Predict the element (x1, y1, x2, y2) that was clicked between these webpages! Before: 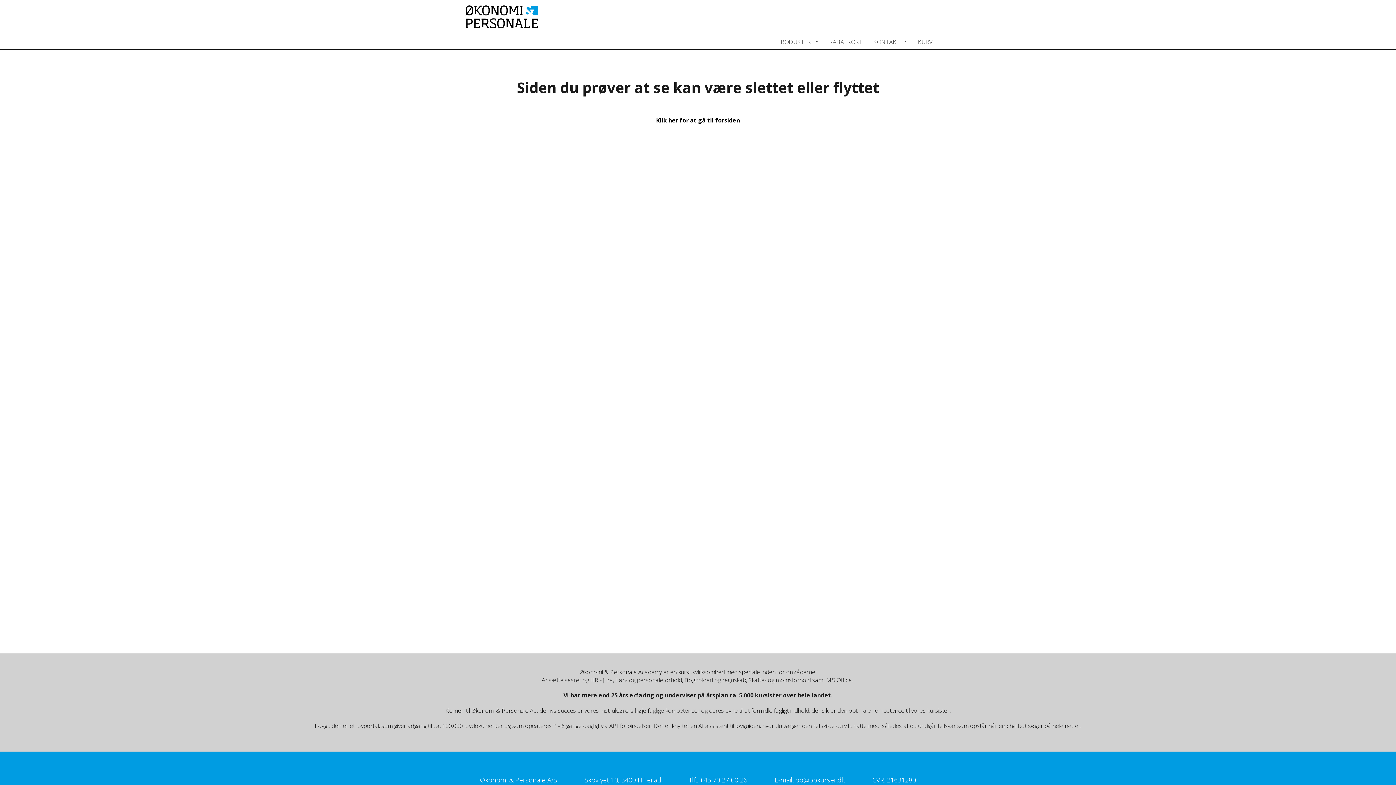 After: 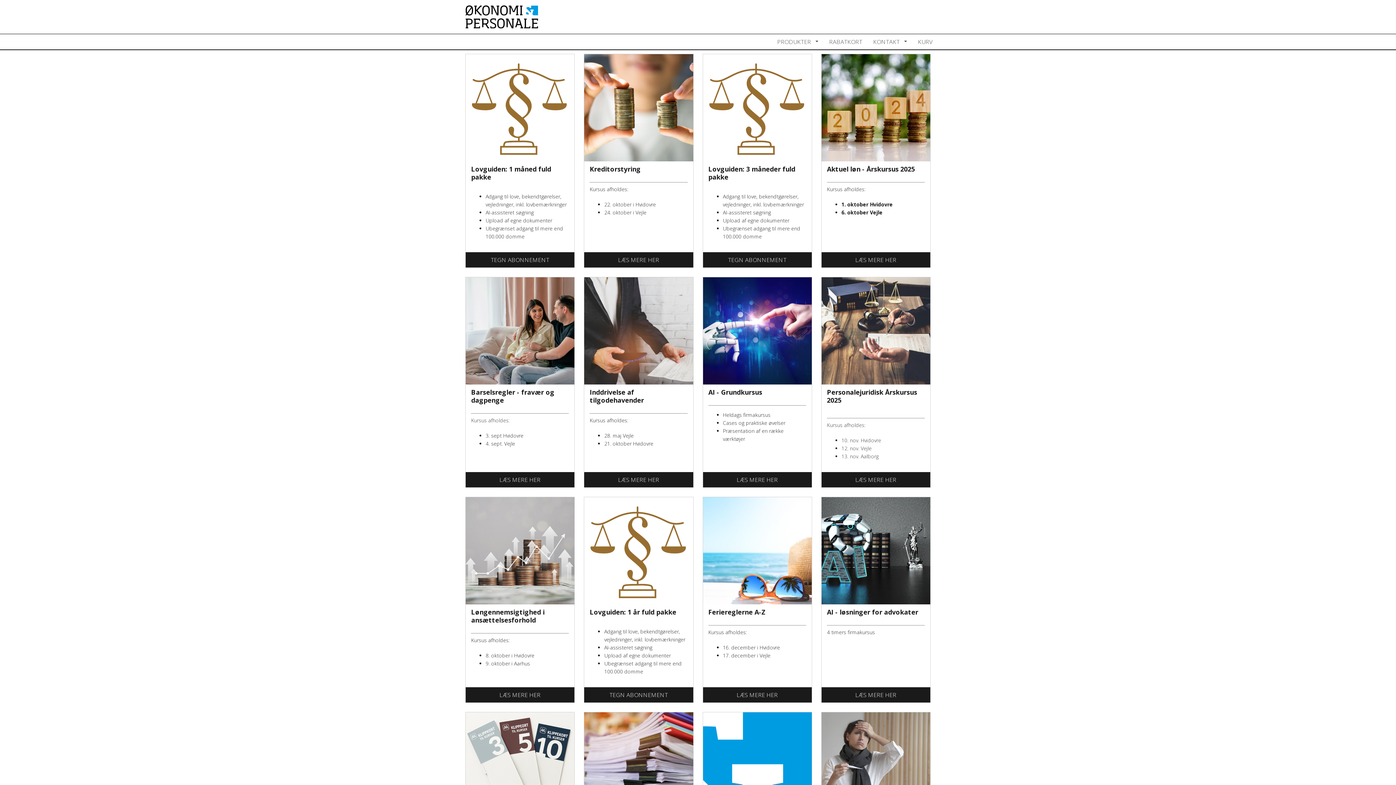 Action: bbox: (773, 35, 822, 47) label: PRODUKTER